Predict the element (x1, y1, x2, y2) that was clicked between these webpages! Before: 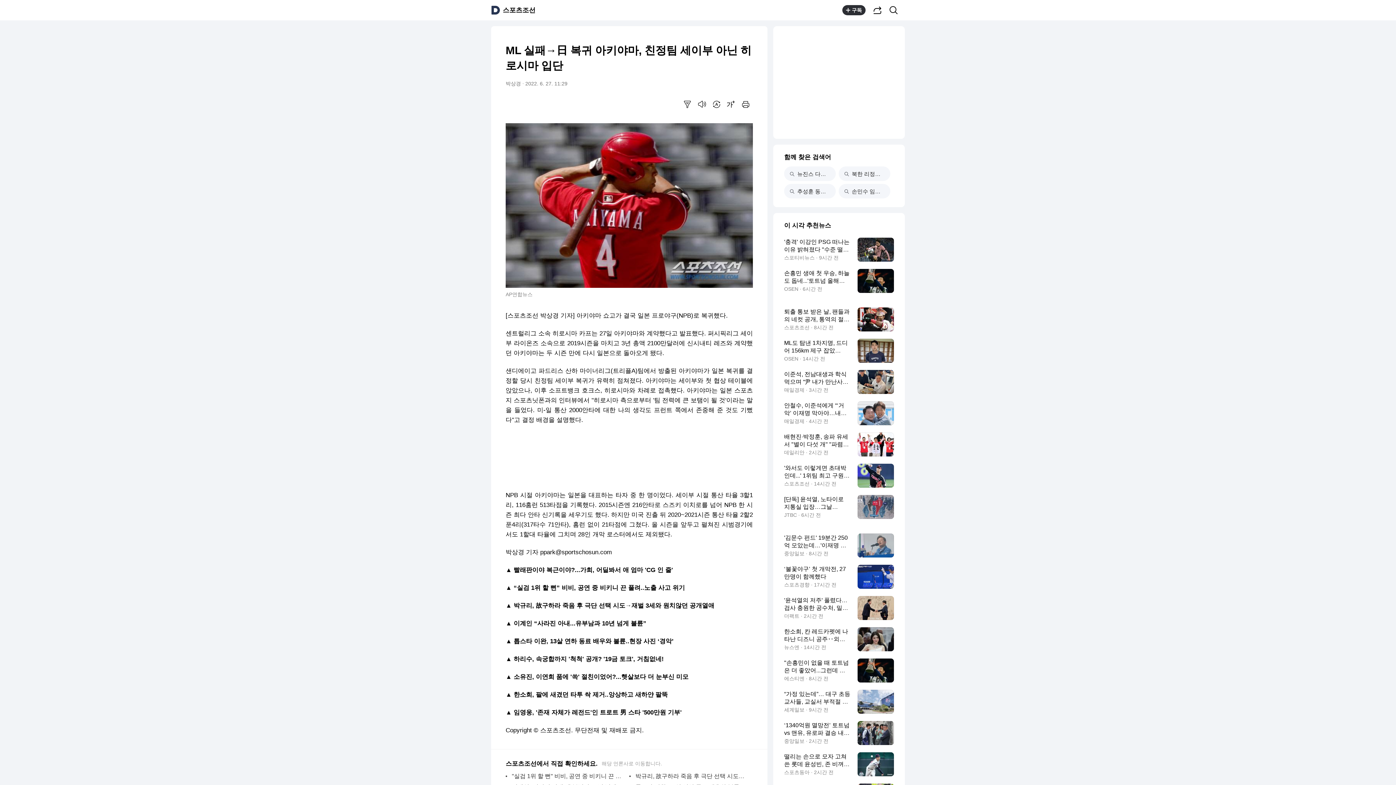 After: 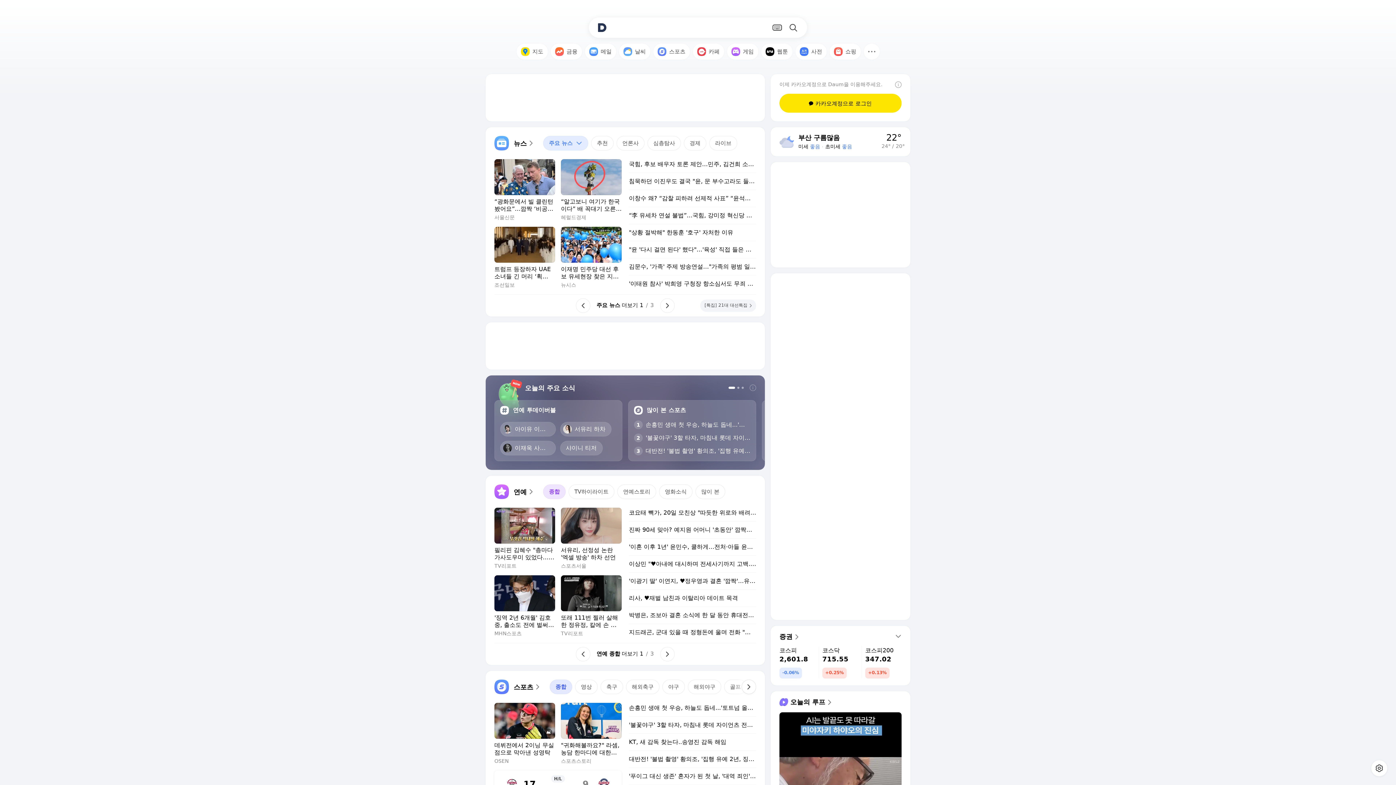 Action: bbox: (491, 5, 500, 14)